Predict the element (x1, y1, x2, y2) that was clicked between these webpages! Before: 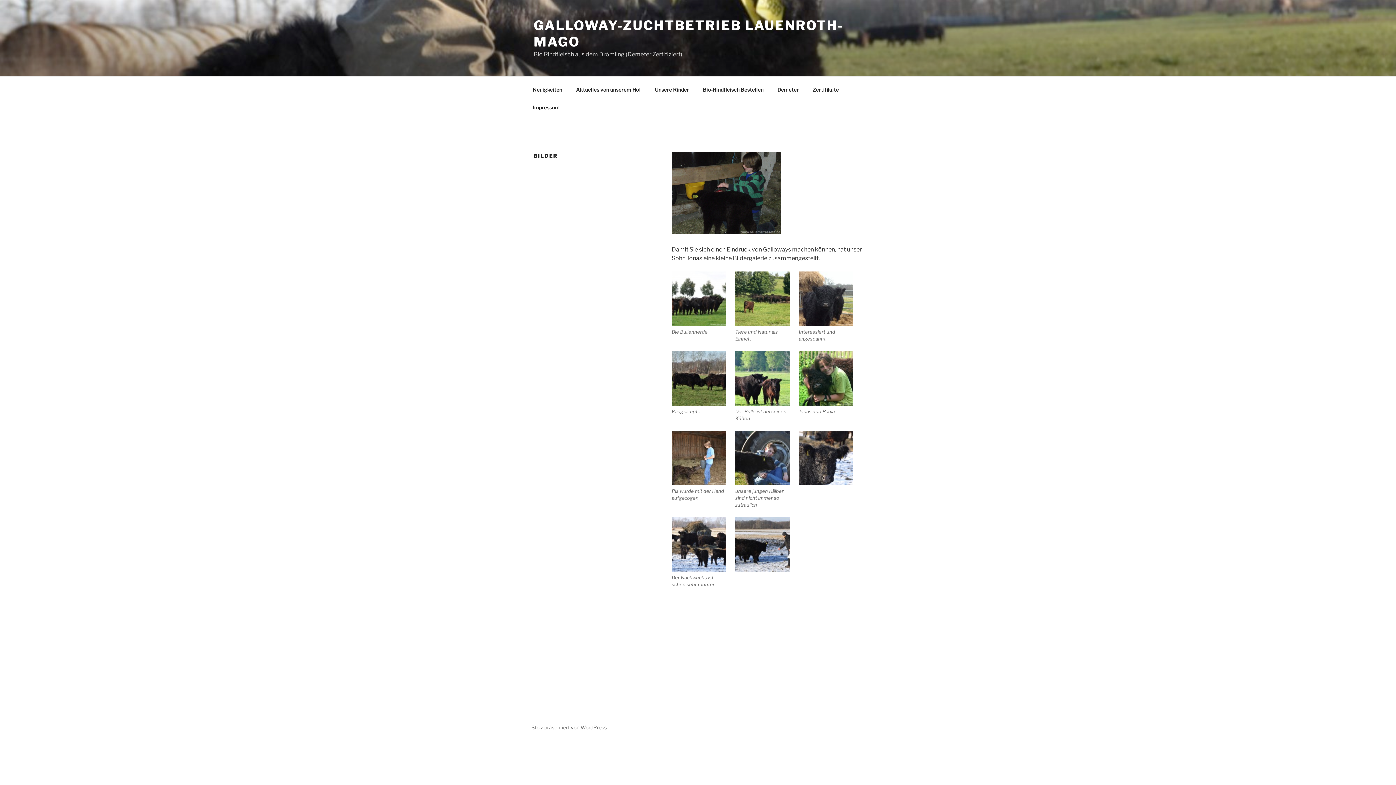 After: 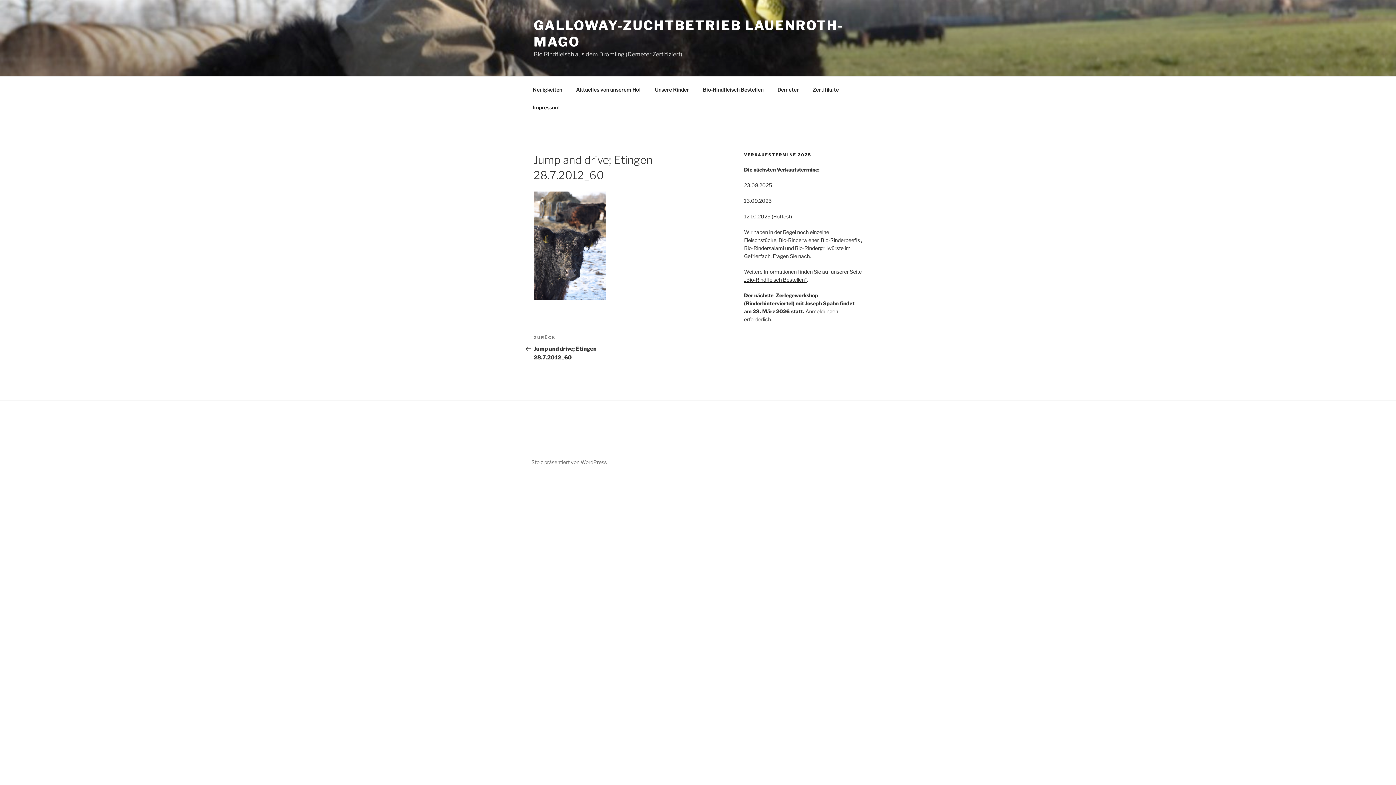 Action: bbox: (798, 430, 853, 485)